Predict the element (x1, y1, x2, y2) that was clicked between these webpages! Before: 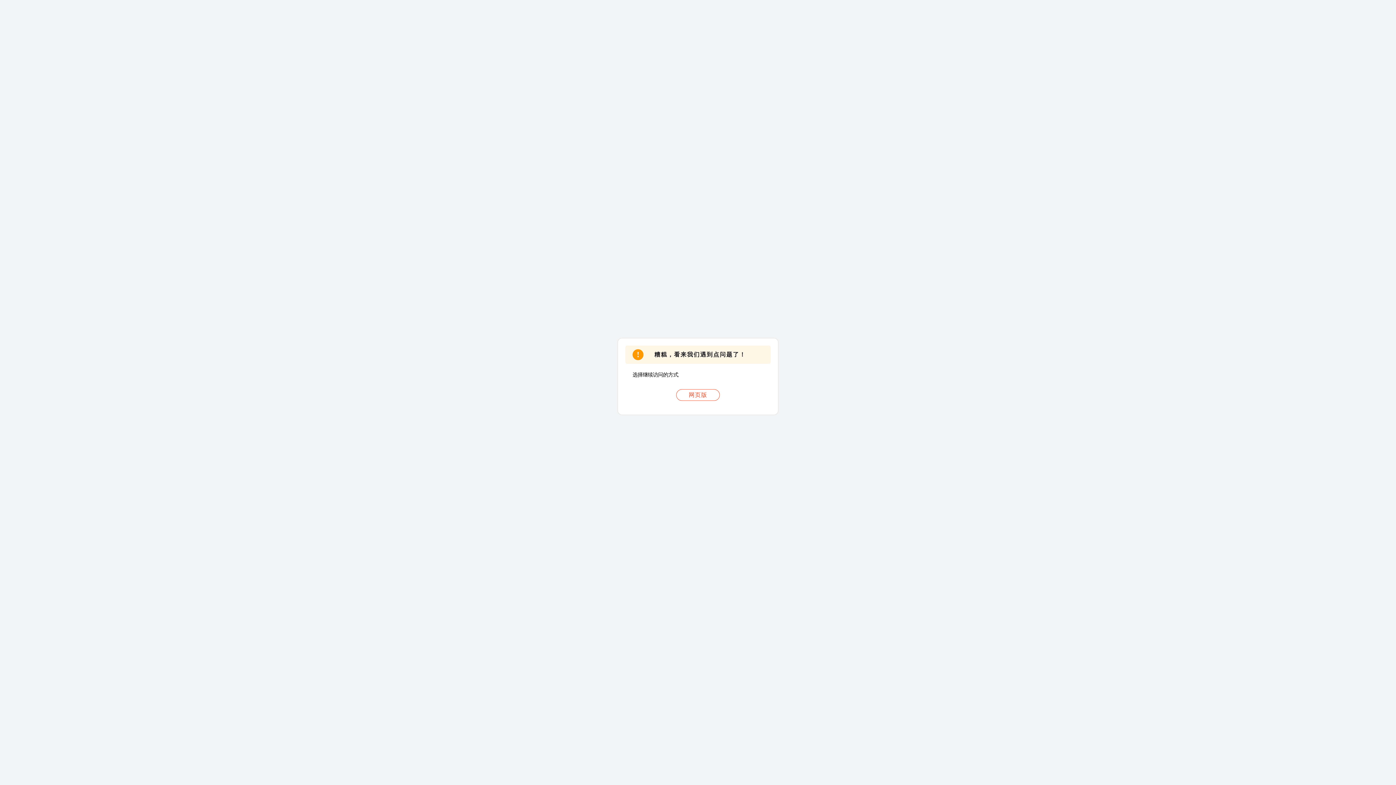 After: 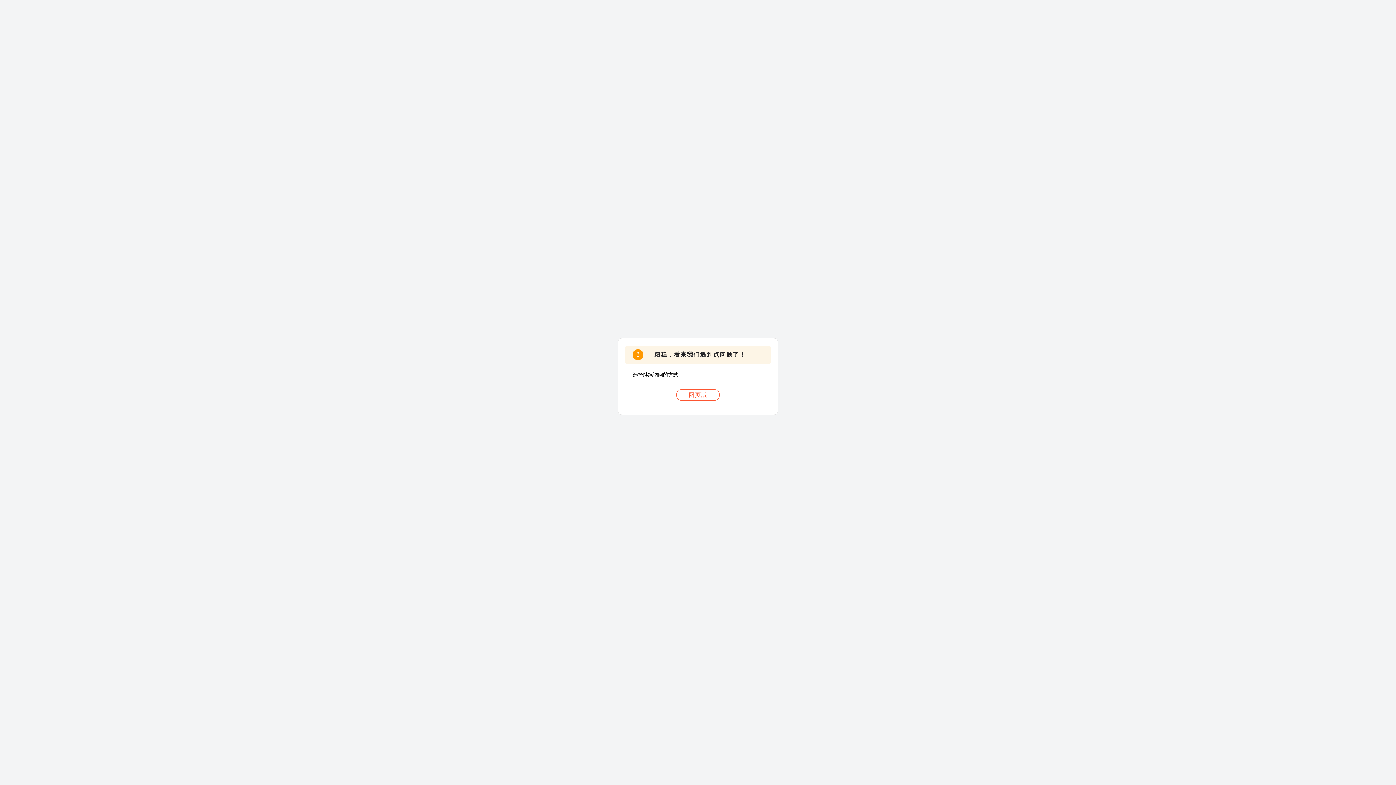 Action: bbox: (676, 389, 720, 401) label: 网页版